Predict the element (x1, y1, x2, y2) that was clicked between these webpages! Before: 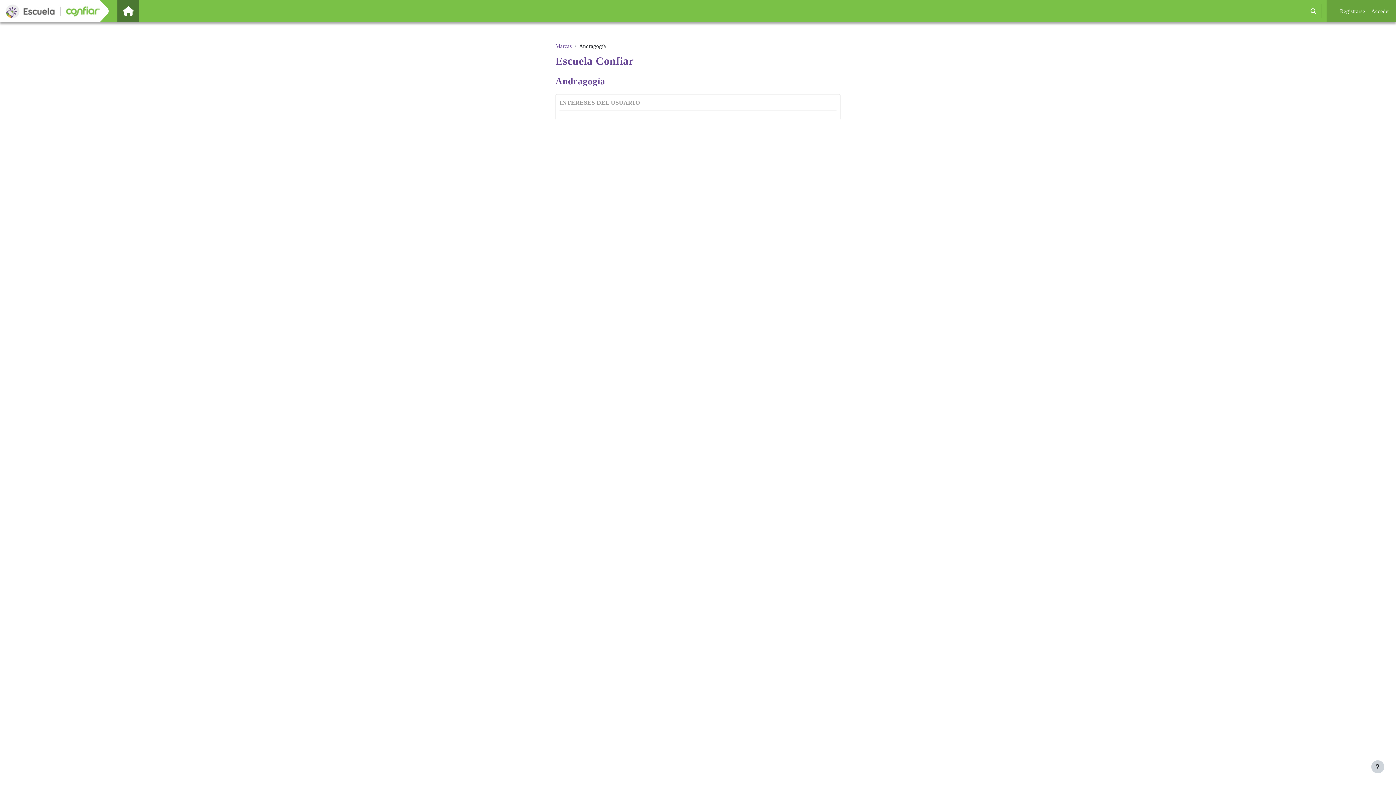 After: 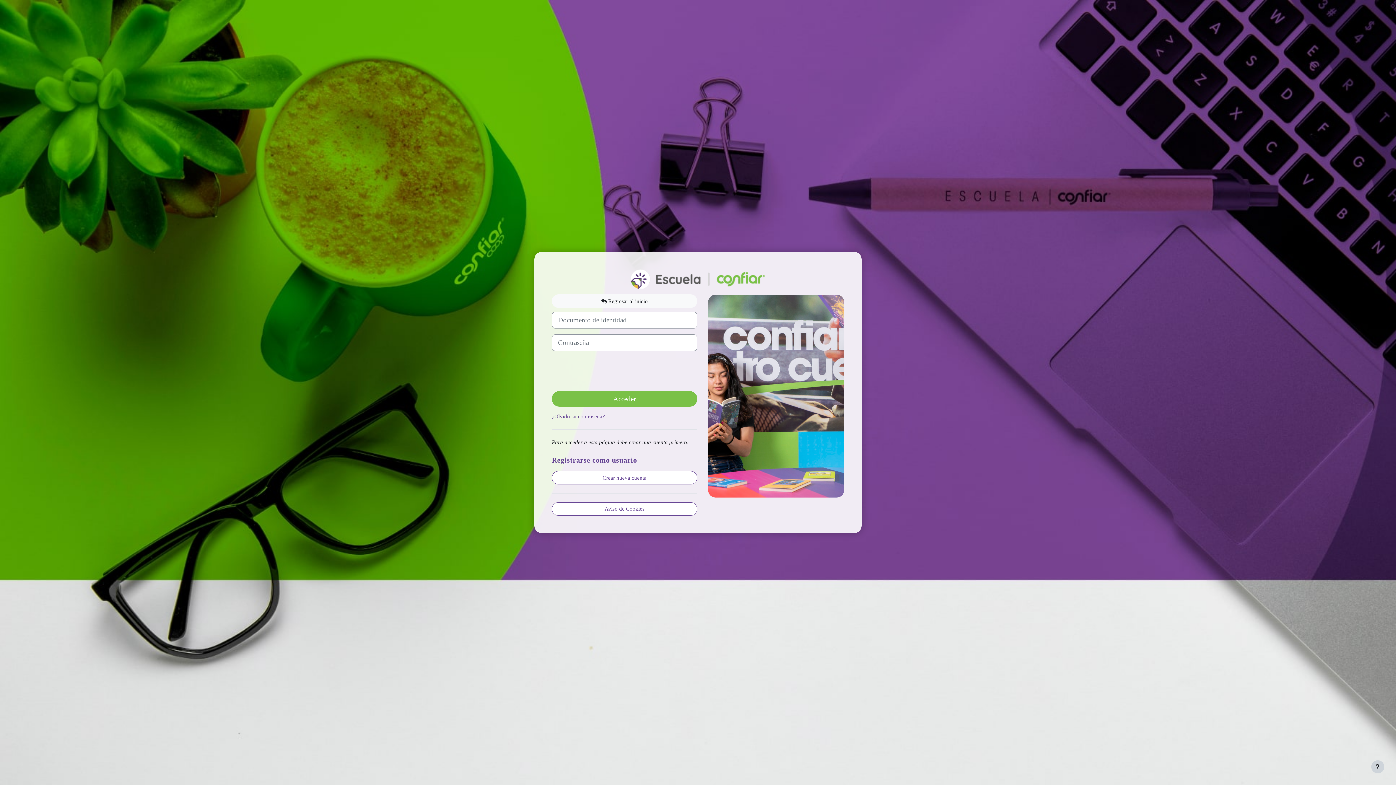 Action: label: Acceder bbox: (1371, 7, 1390, 15)